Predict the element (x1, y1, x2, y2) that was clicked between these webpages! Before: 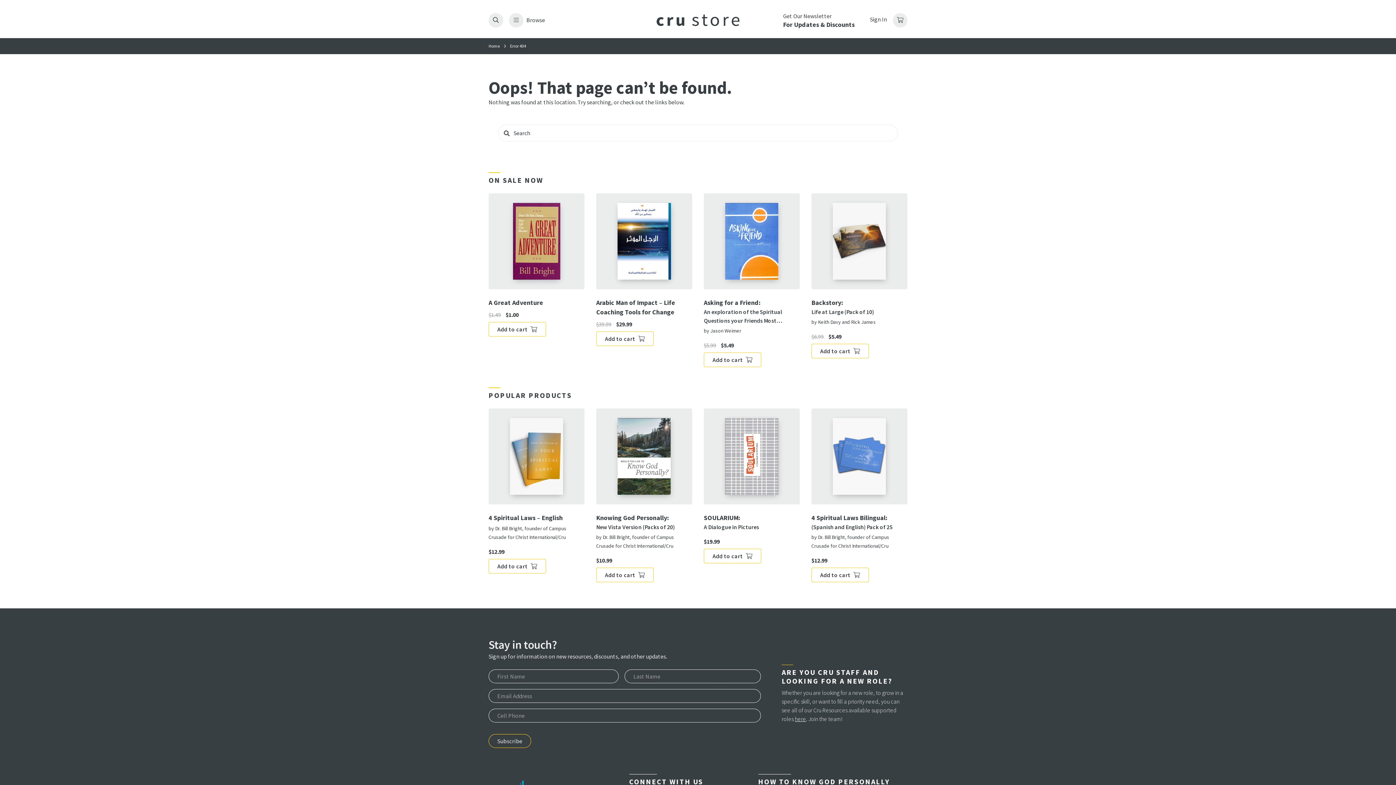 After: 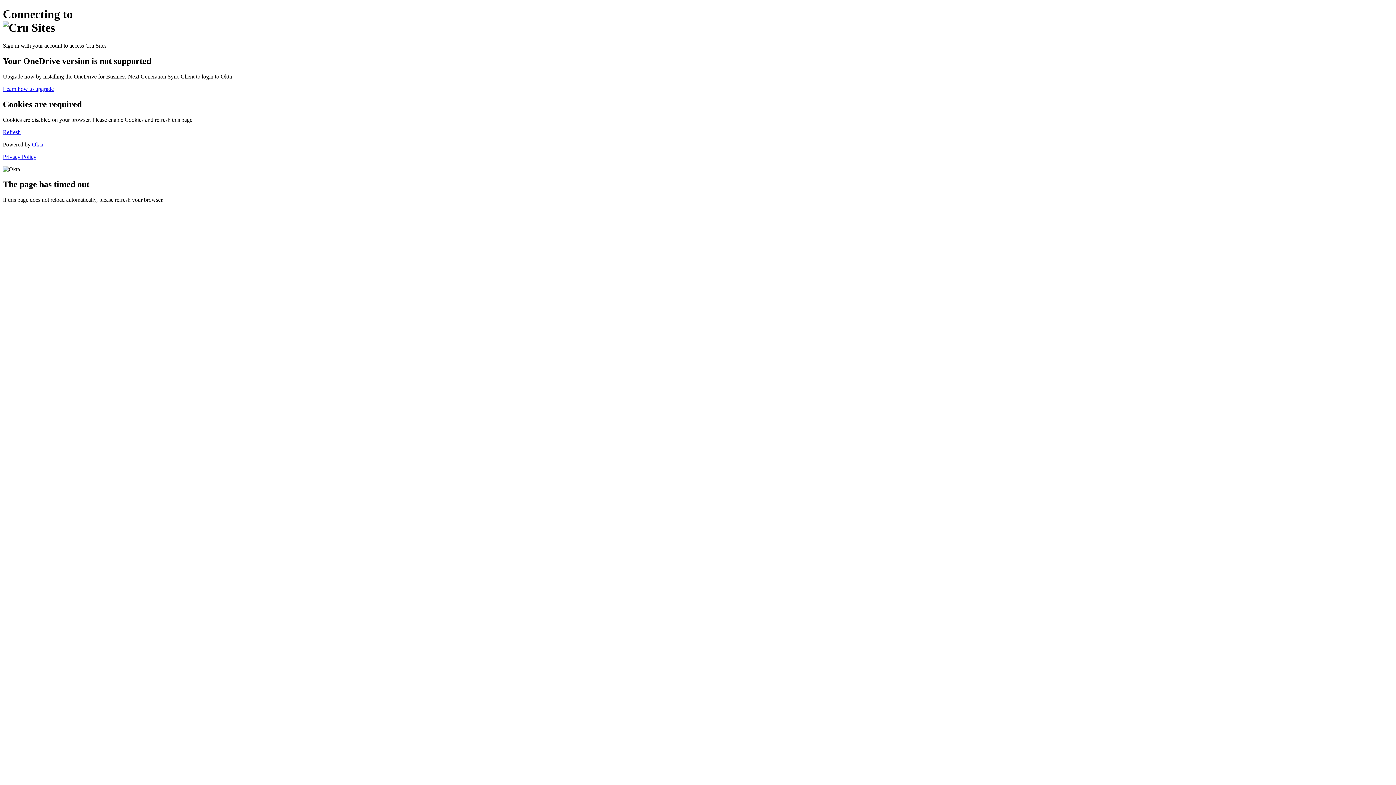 Action: bbox: (870, 15, 887, 22) label: Sign In